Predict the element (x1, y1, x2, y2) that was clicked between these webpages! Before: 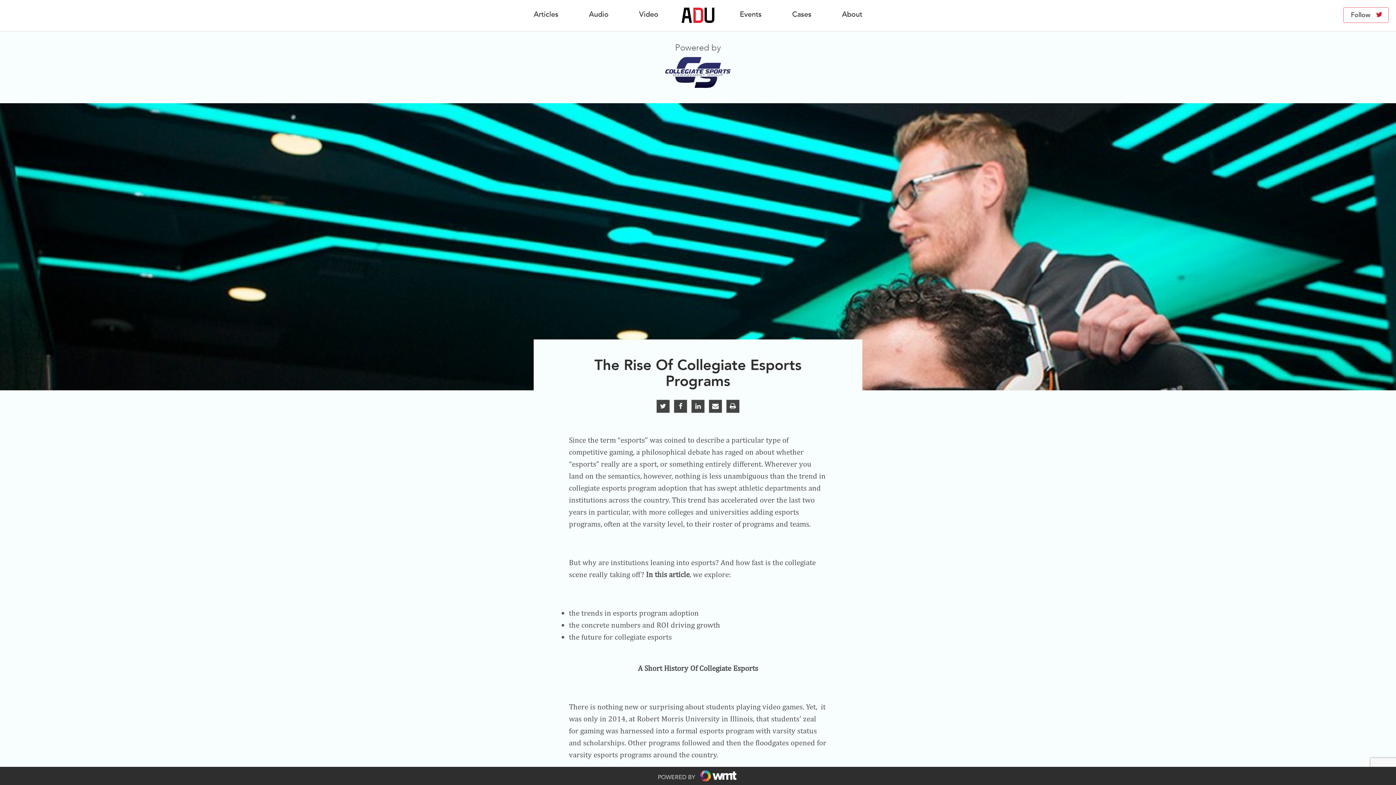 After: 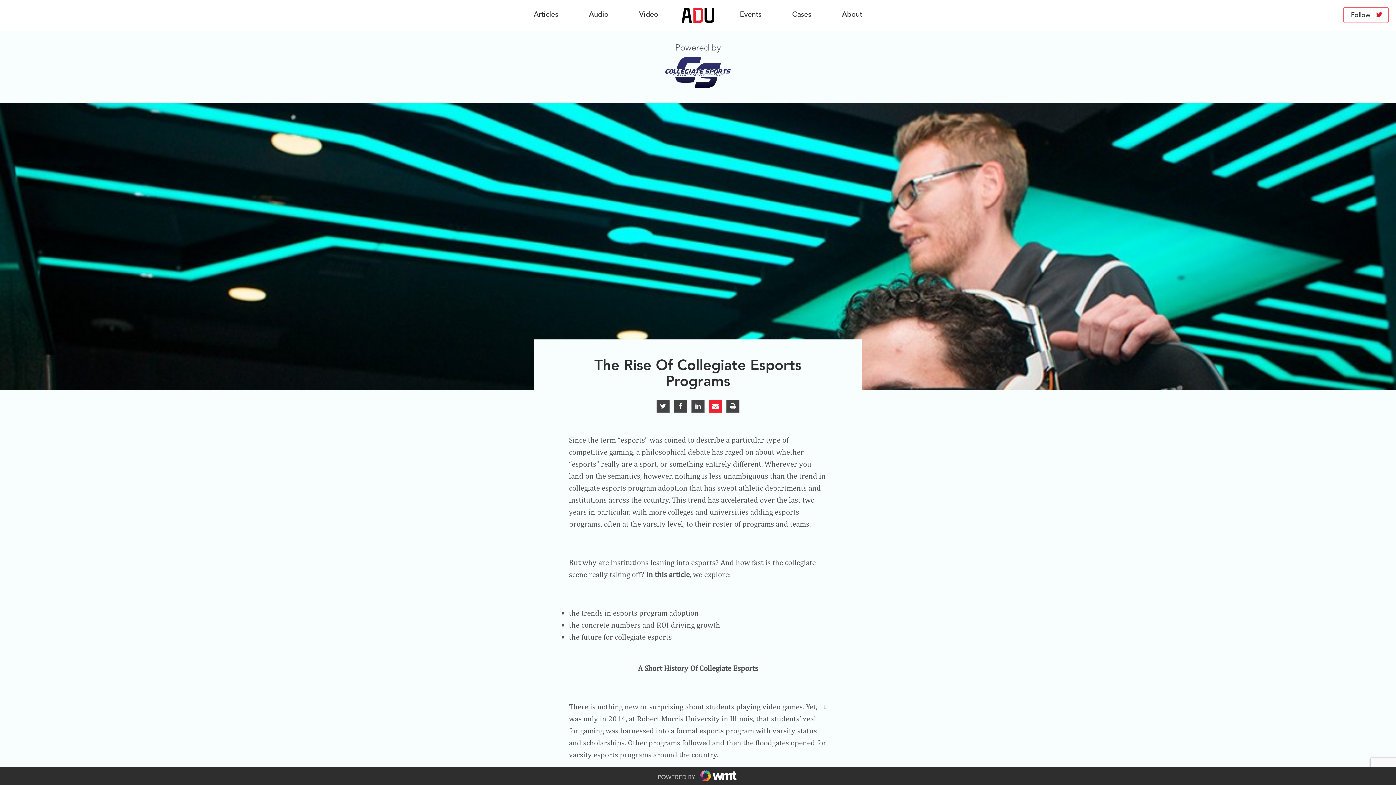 Action: bbox: (709, 399, 722, 412)